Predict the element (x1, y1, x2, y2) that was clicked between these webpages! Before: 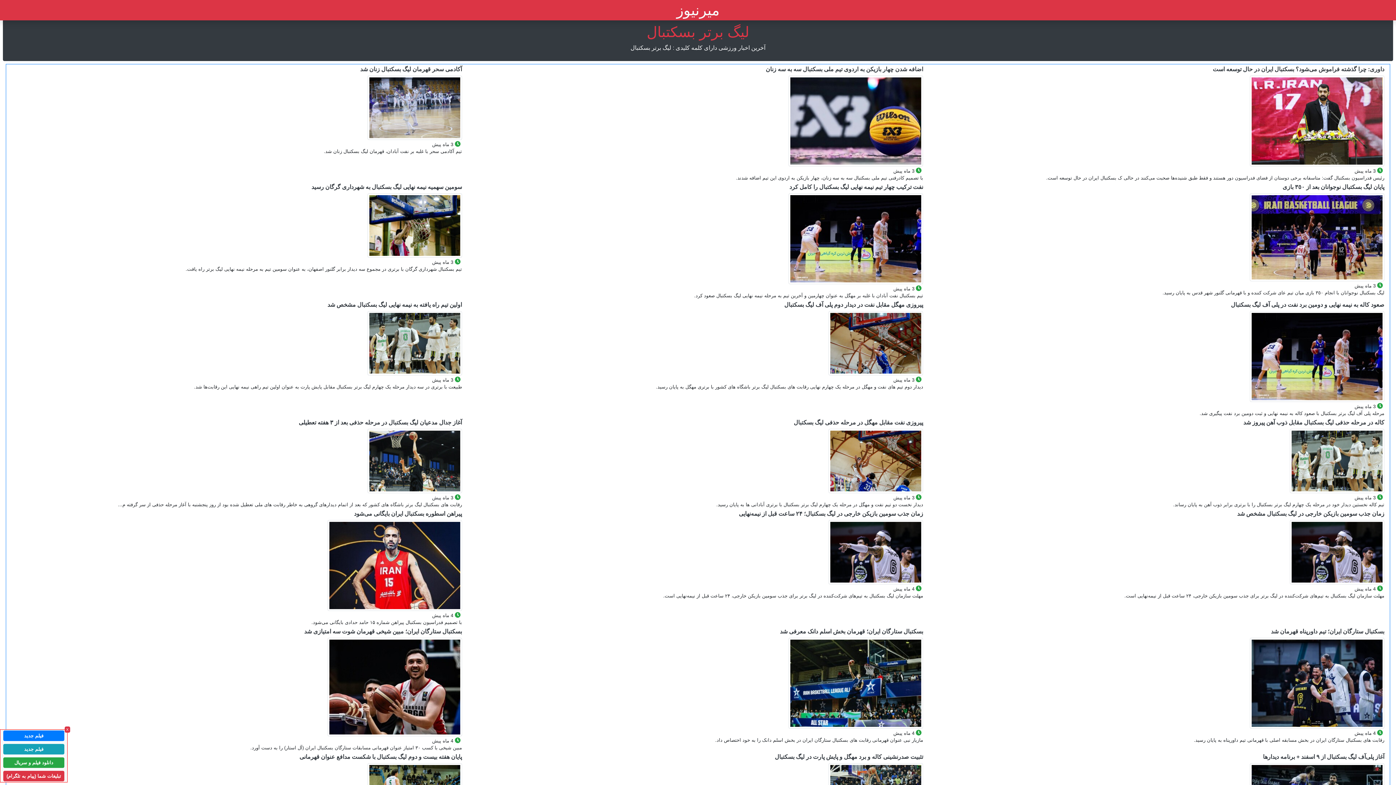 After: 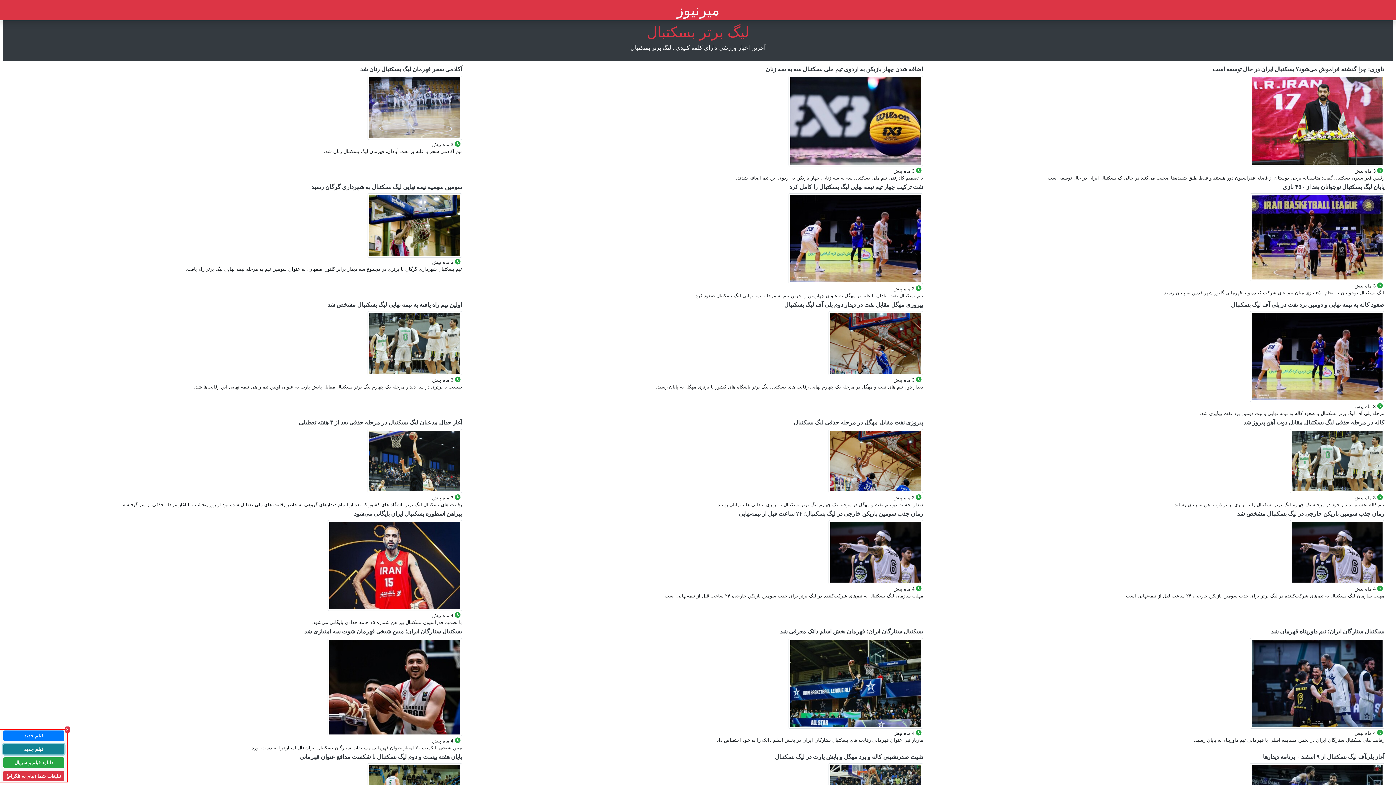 Action: bbox: (3, 744, 64, 754) label: فیلم جدید